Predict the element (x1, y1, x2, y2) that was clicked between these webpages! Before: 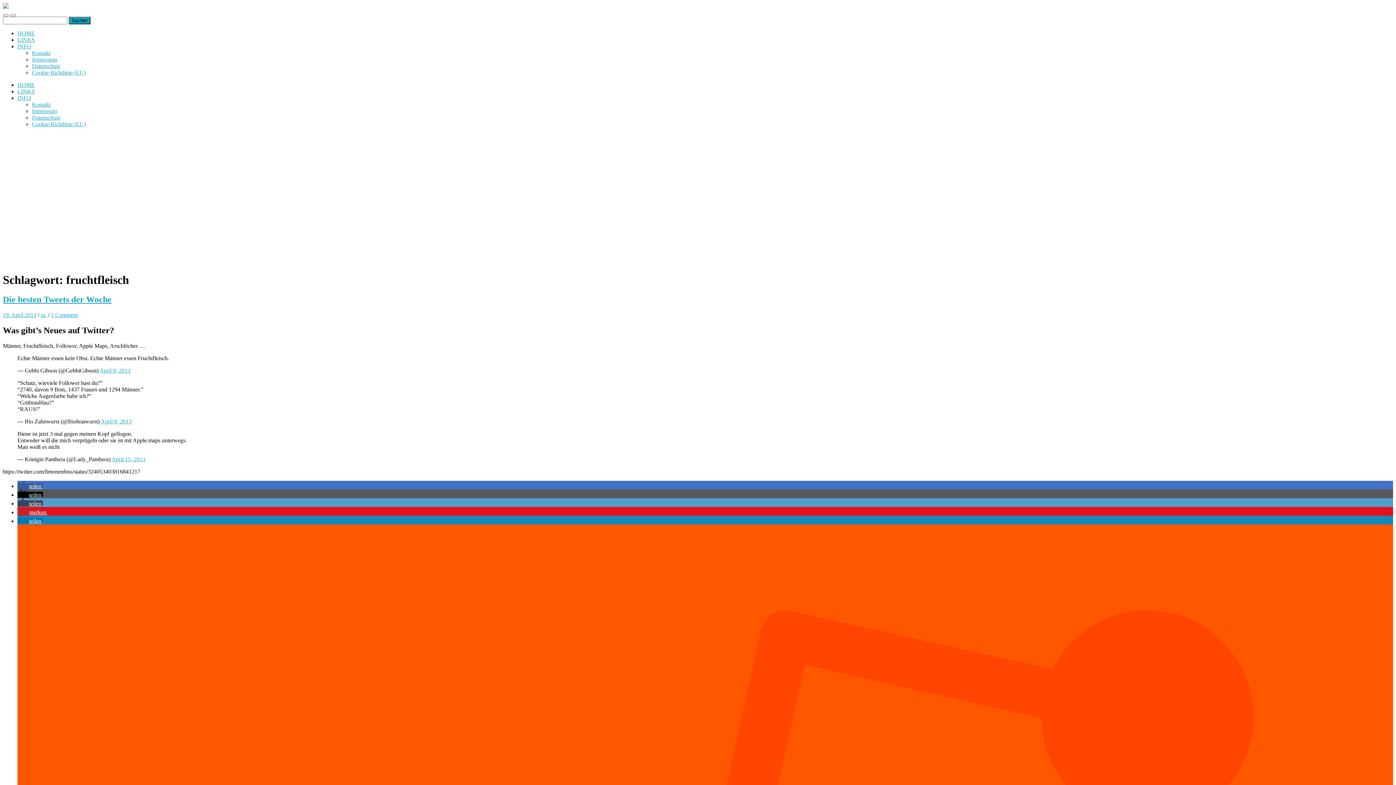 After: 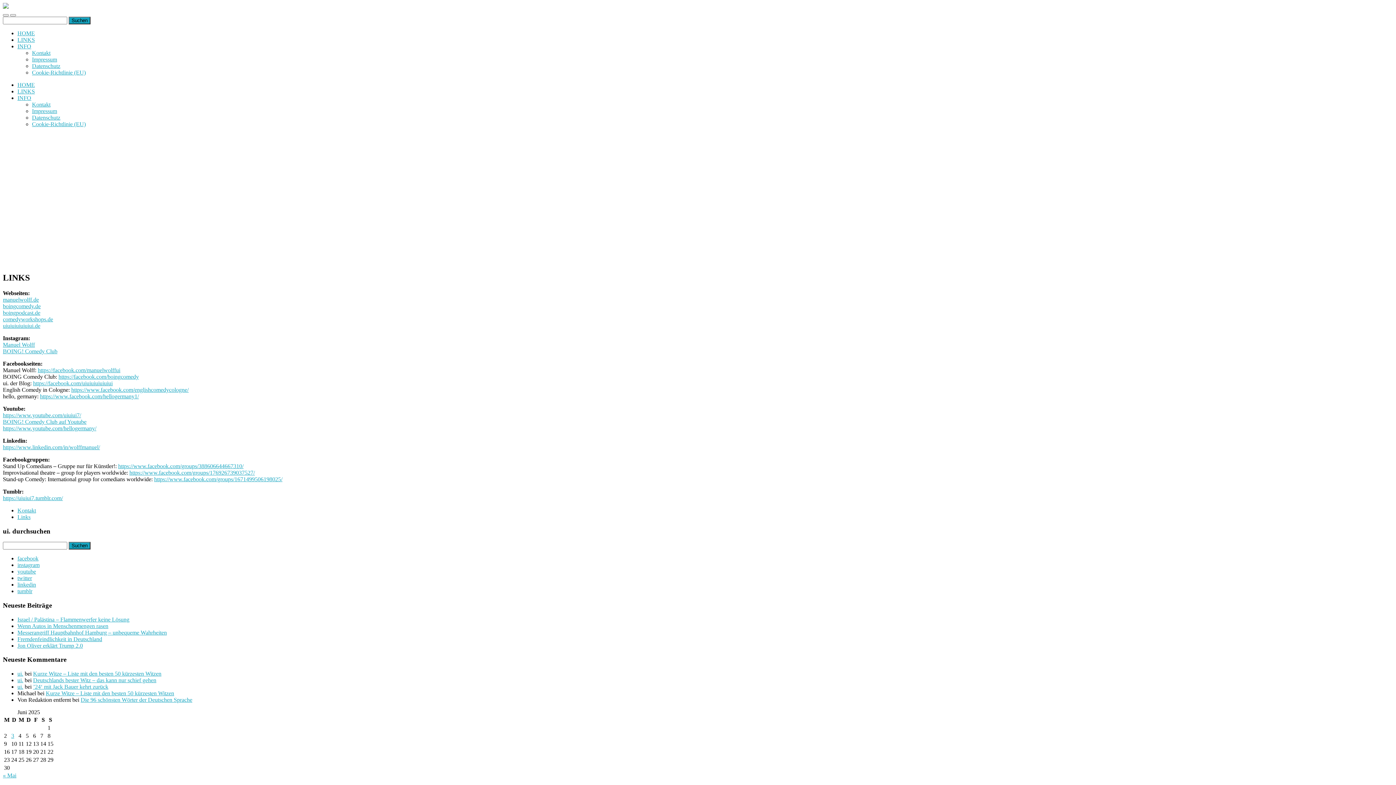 Action: bbox: (17, 88, 34, 94) label: LINKS